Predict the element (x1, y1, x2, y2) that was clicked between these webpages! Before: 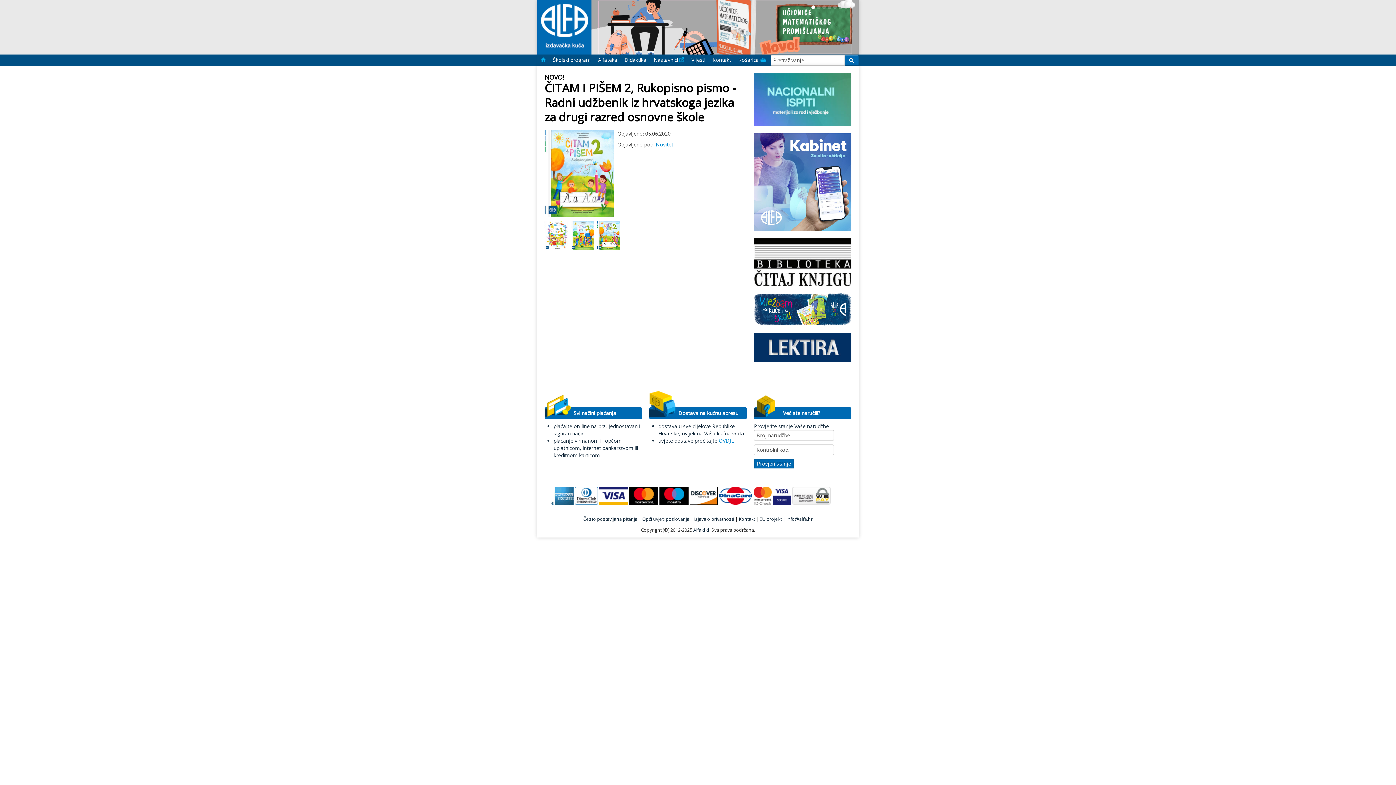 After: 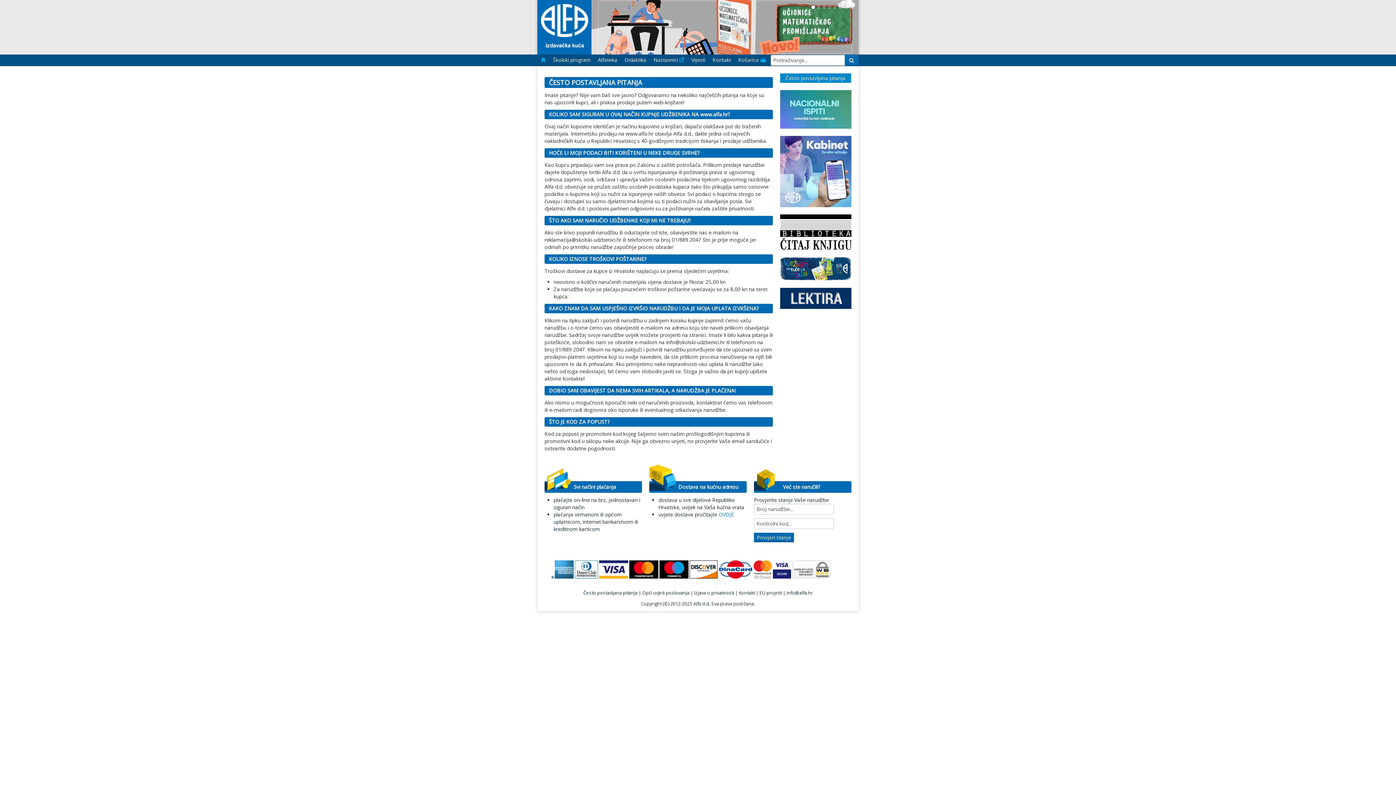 Action: label: Često postavljana pitanja bbox: (583, 516, 637, 522)